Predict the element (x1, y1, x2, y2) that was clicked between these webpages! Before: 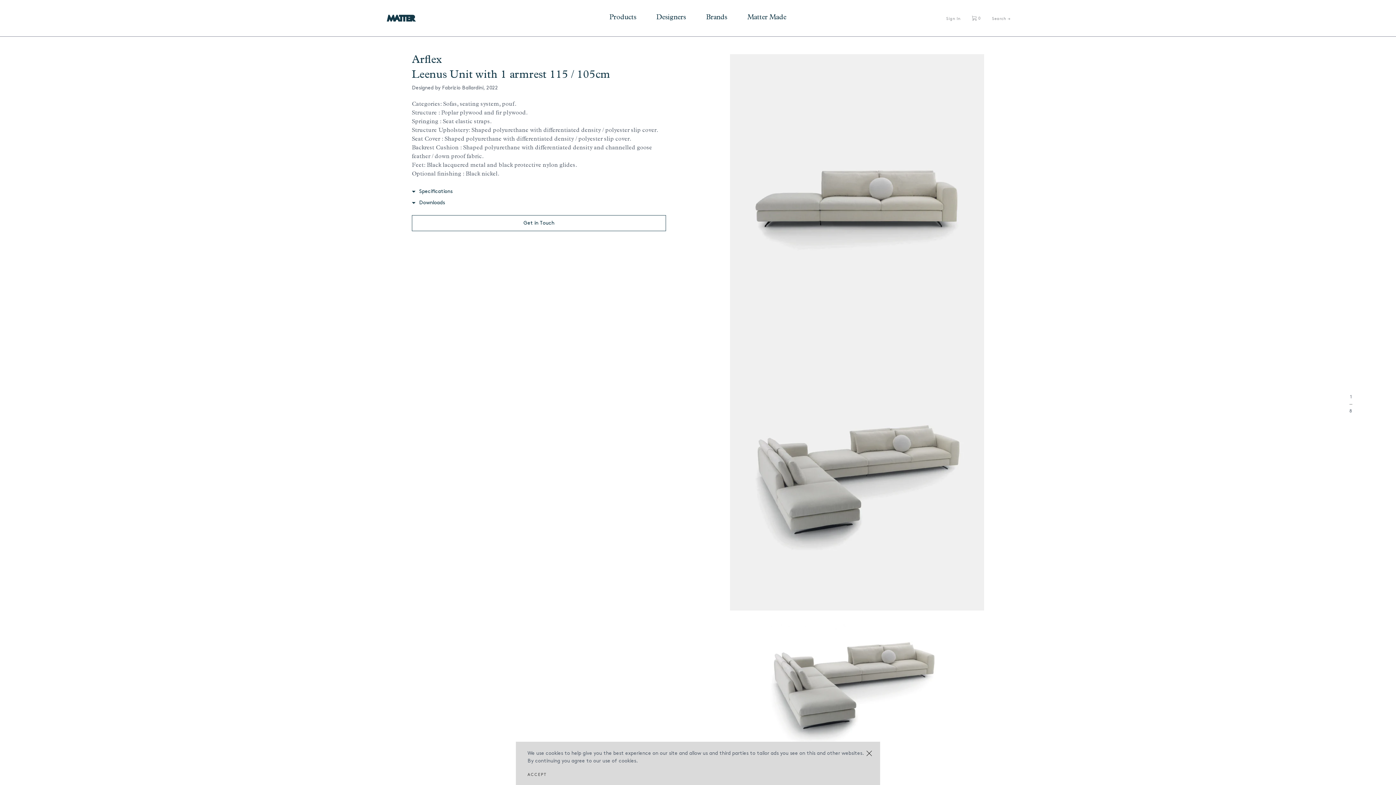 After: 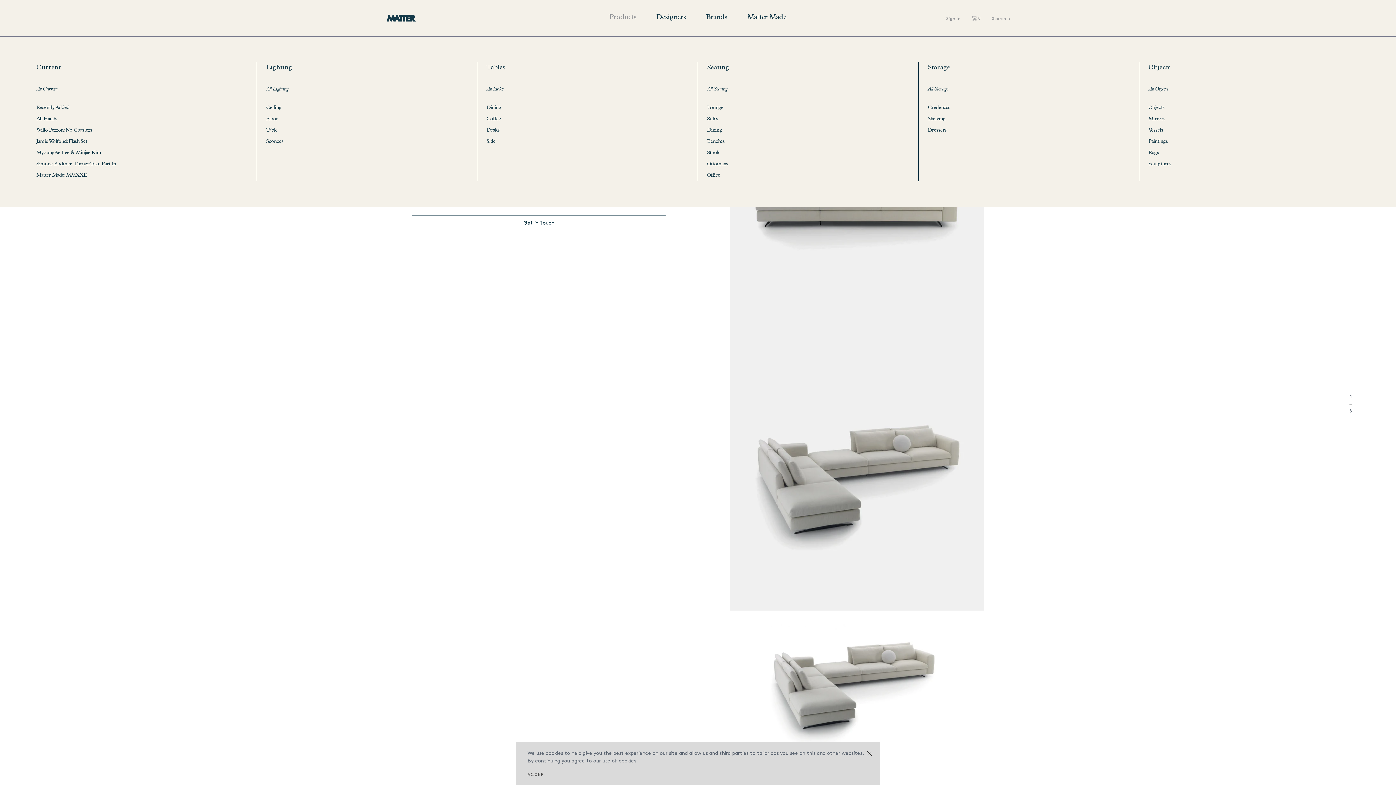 Action: bbox: (604, 0, 642, 36) label: Products